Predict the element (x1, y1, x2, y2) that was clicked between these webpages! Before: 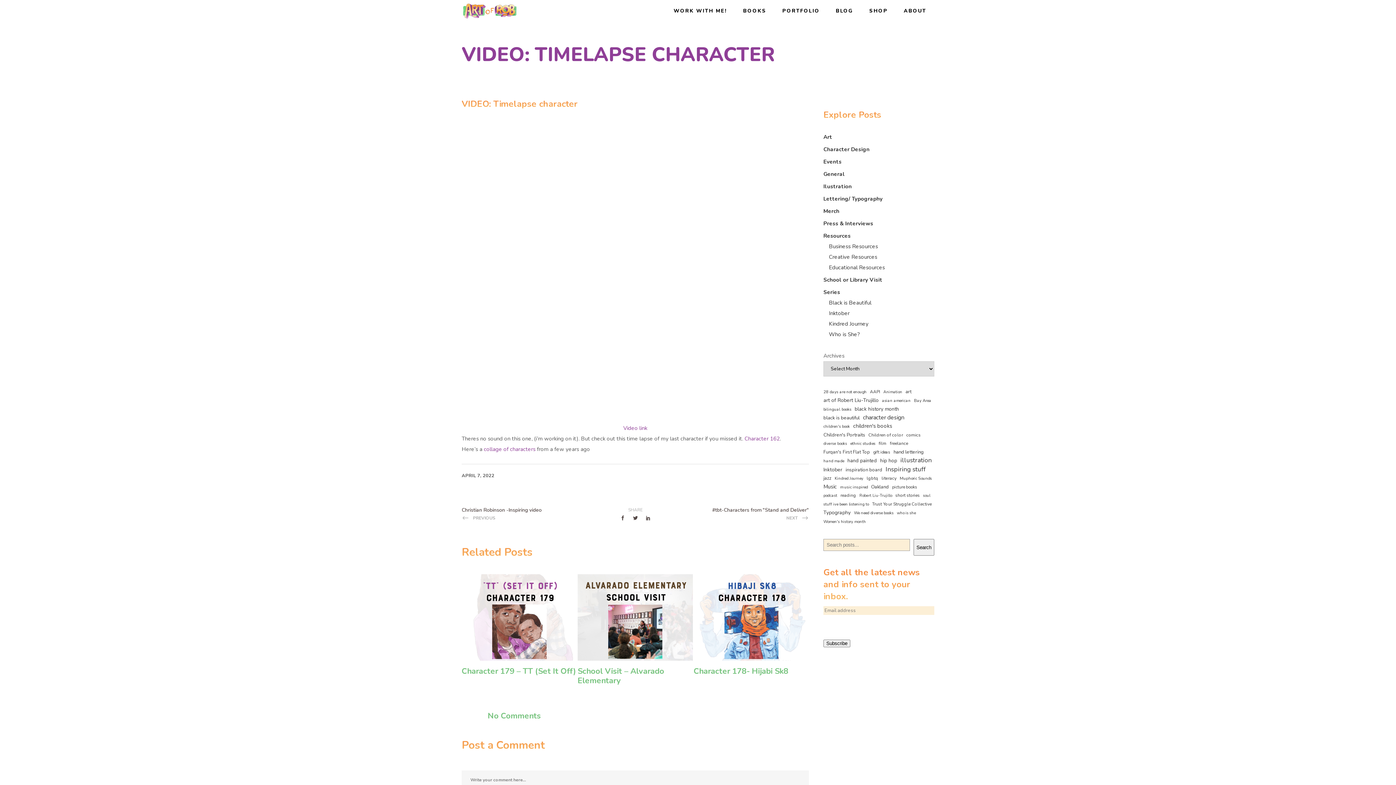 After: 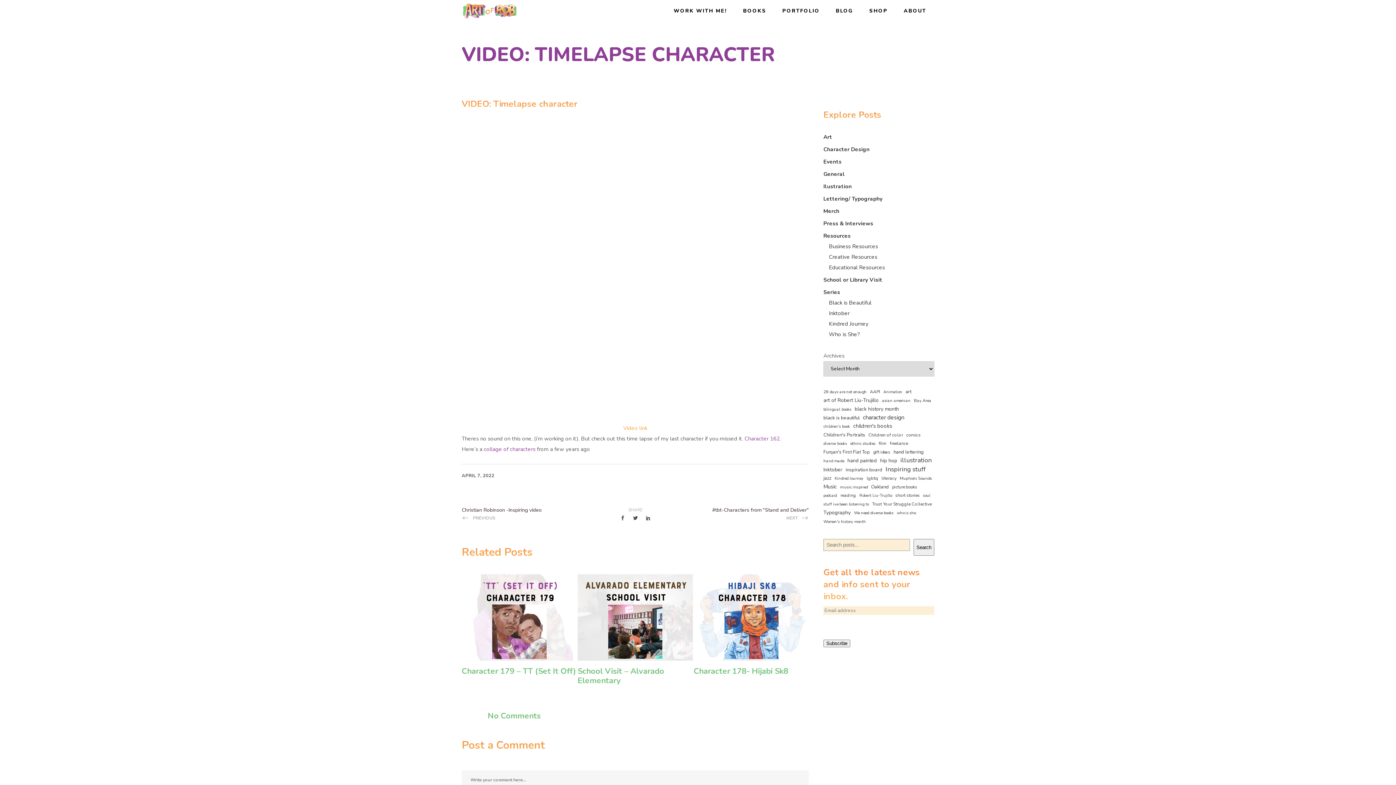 Action: bbox: (623, 424, 647, 431) label: Video link